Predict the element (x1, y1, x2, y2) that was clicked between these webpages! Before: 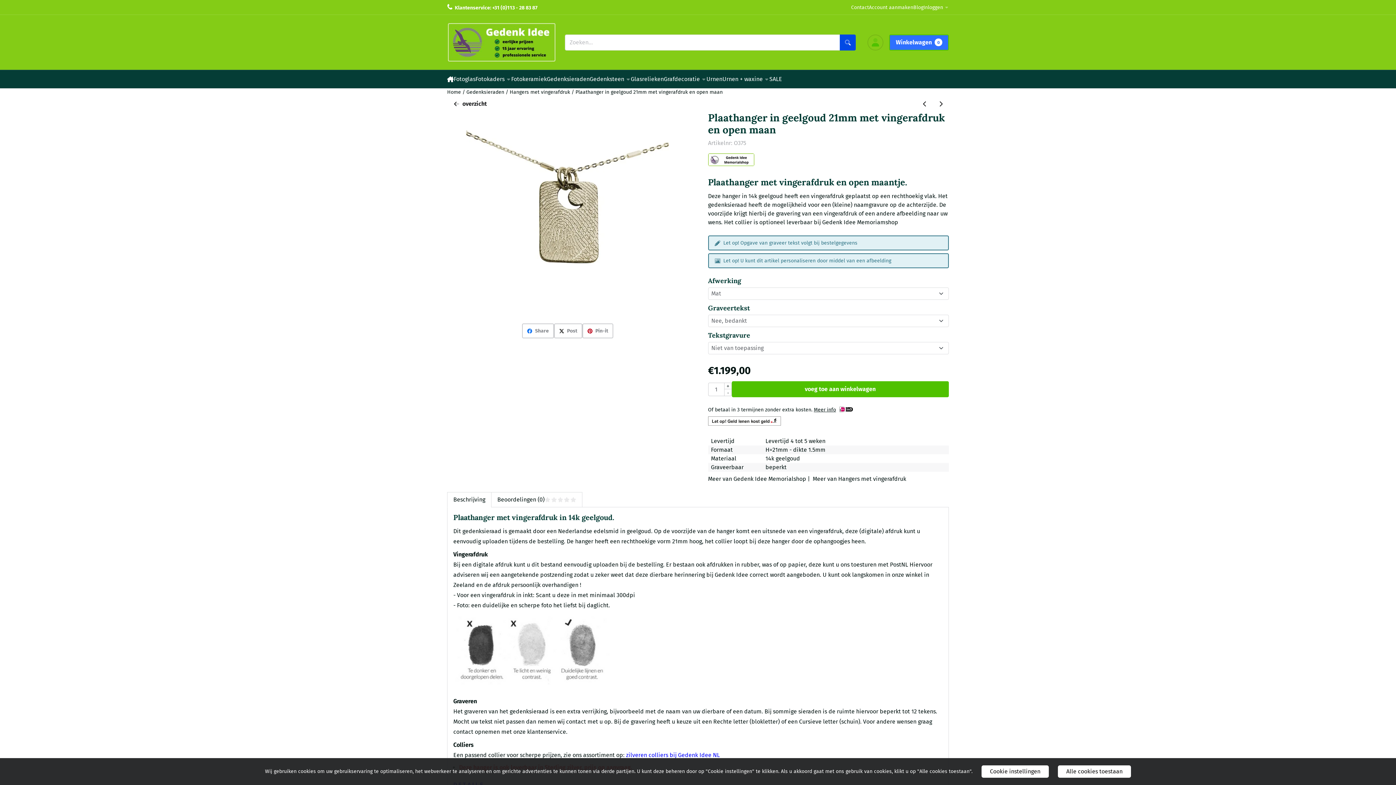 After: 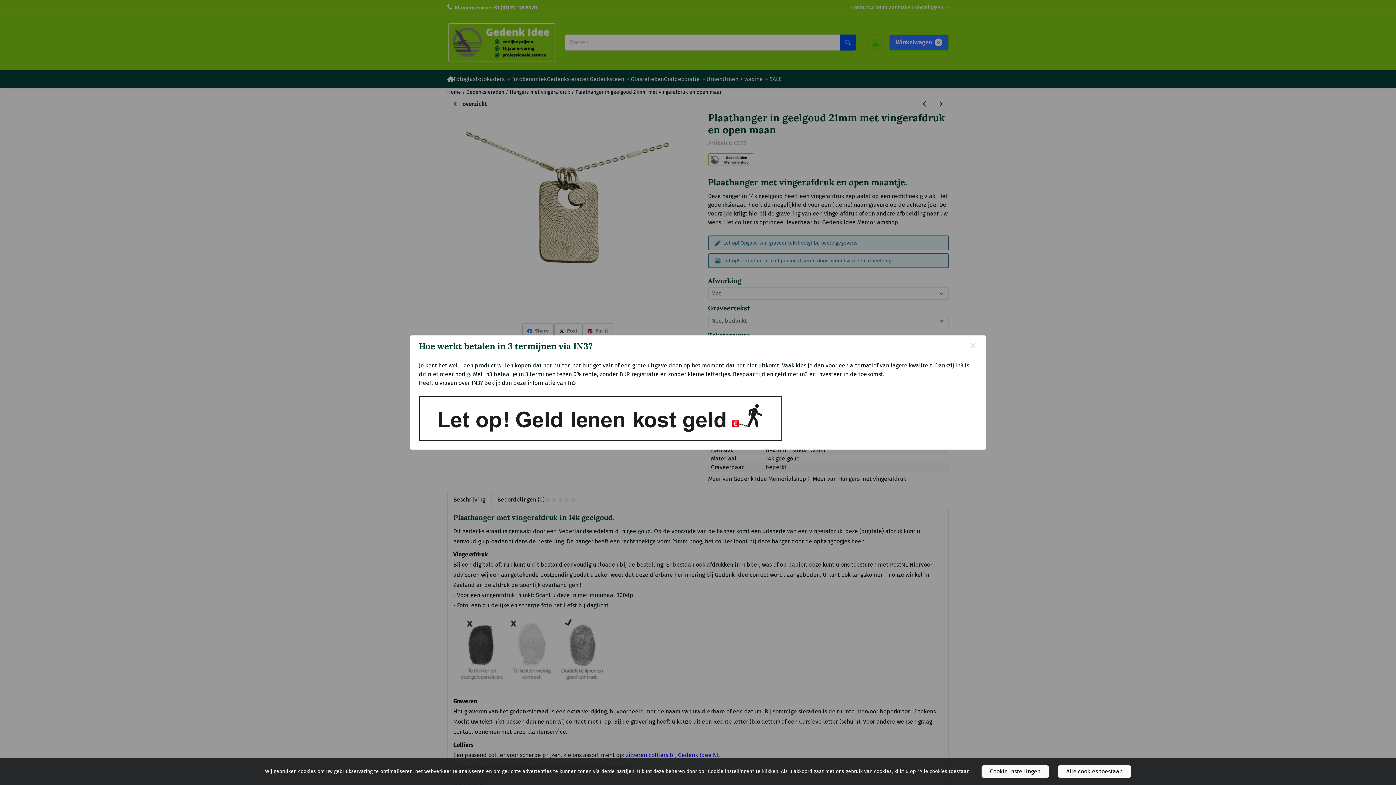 Action: label: Meer info bbox: (814, 406, 853, 413)